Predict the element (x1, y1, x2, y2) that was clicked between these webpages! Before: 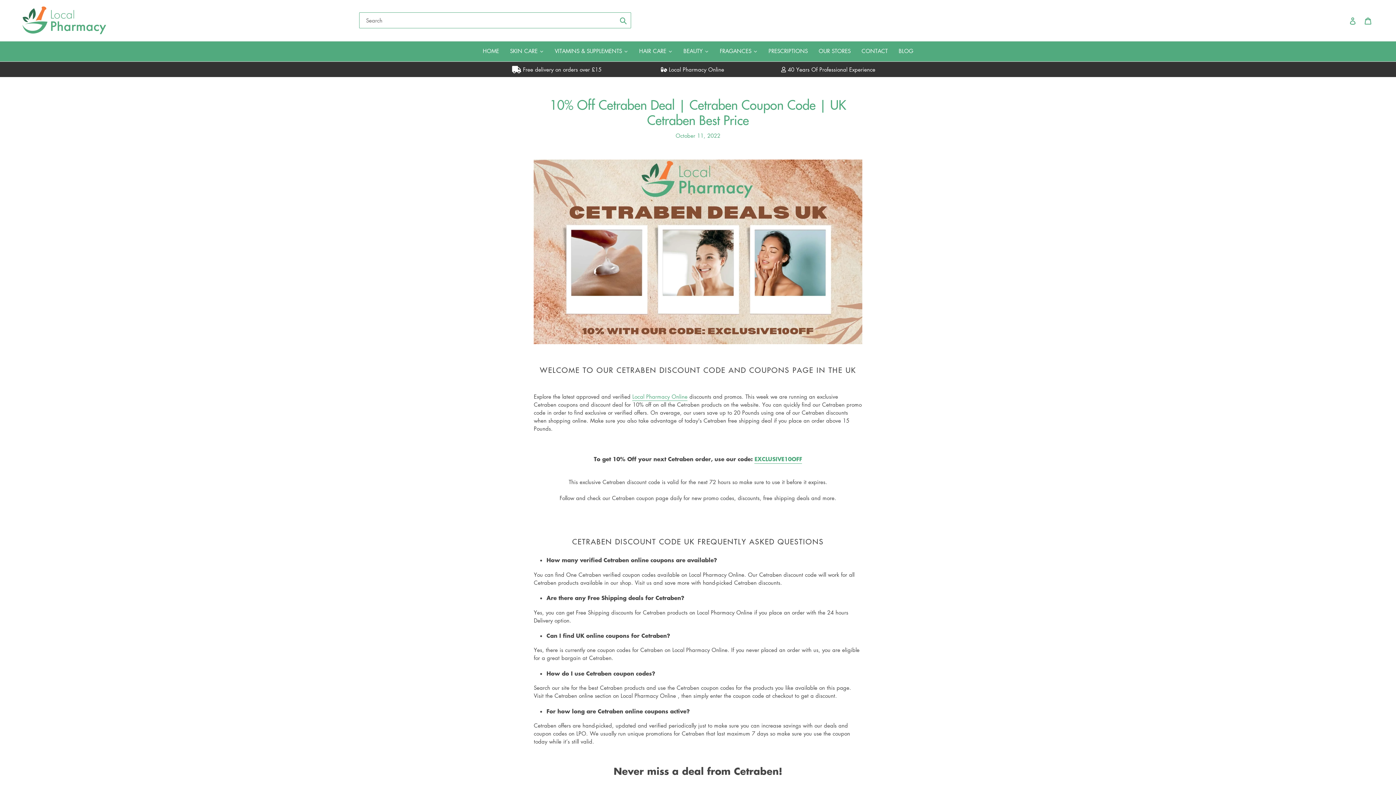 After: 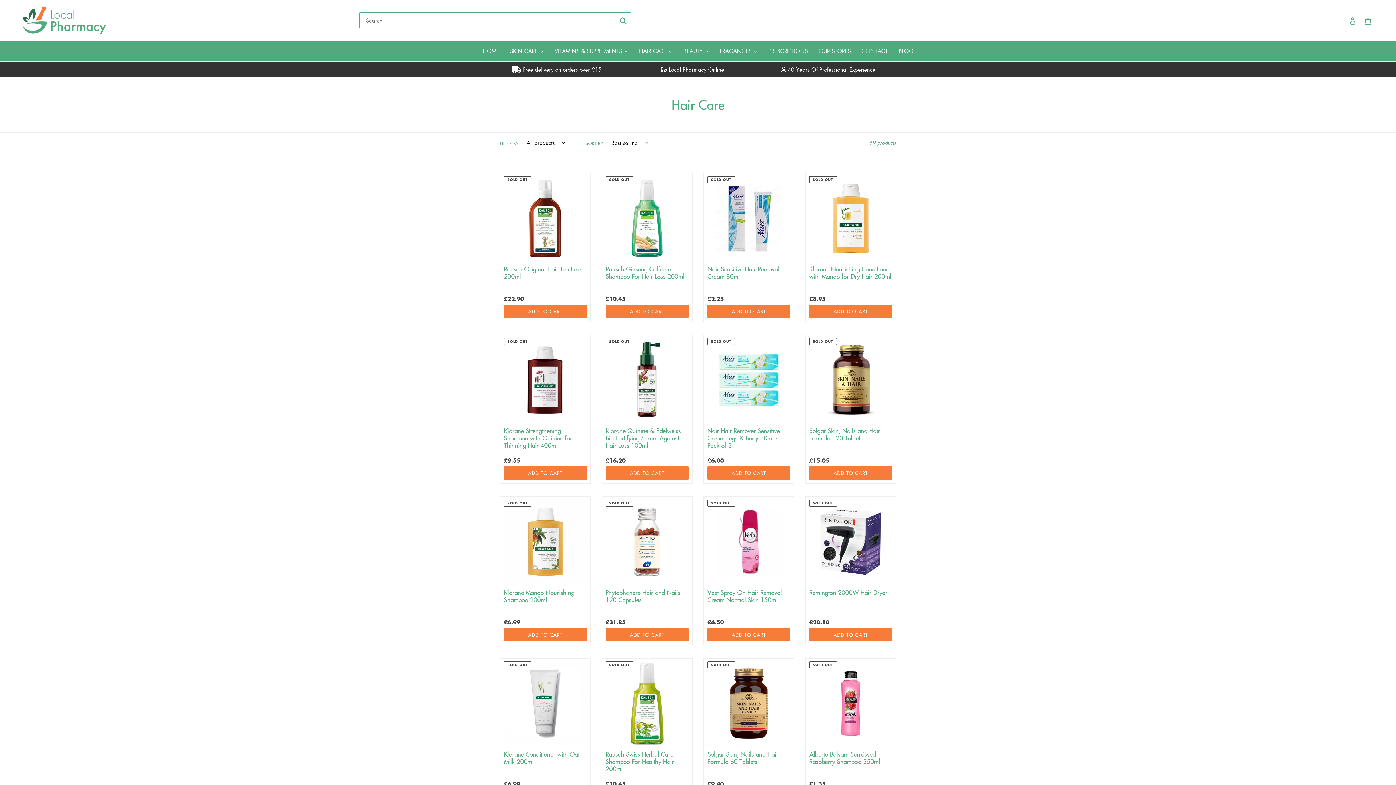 Action: label: HAIR CARE bbox: (633, 47, 678, 56)